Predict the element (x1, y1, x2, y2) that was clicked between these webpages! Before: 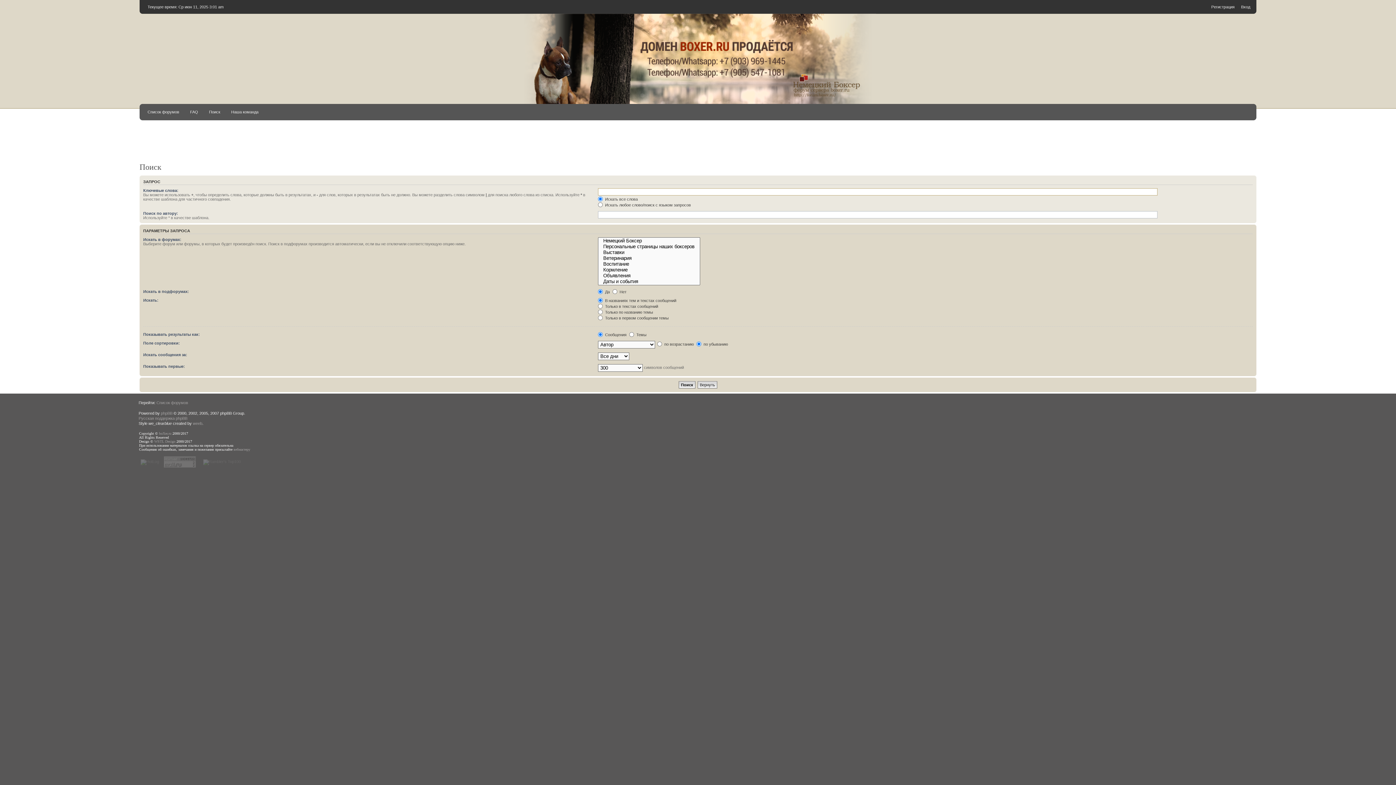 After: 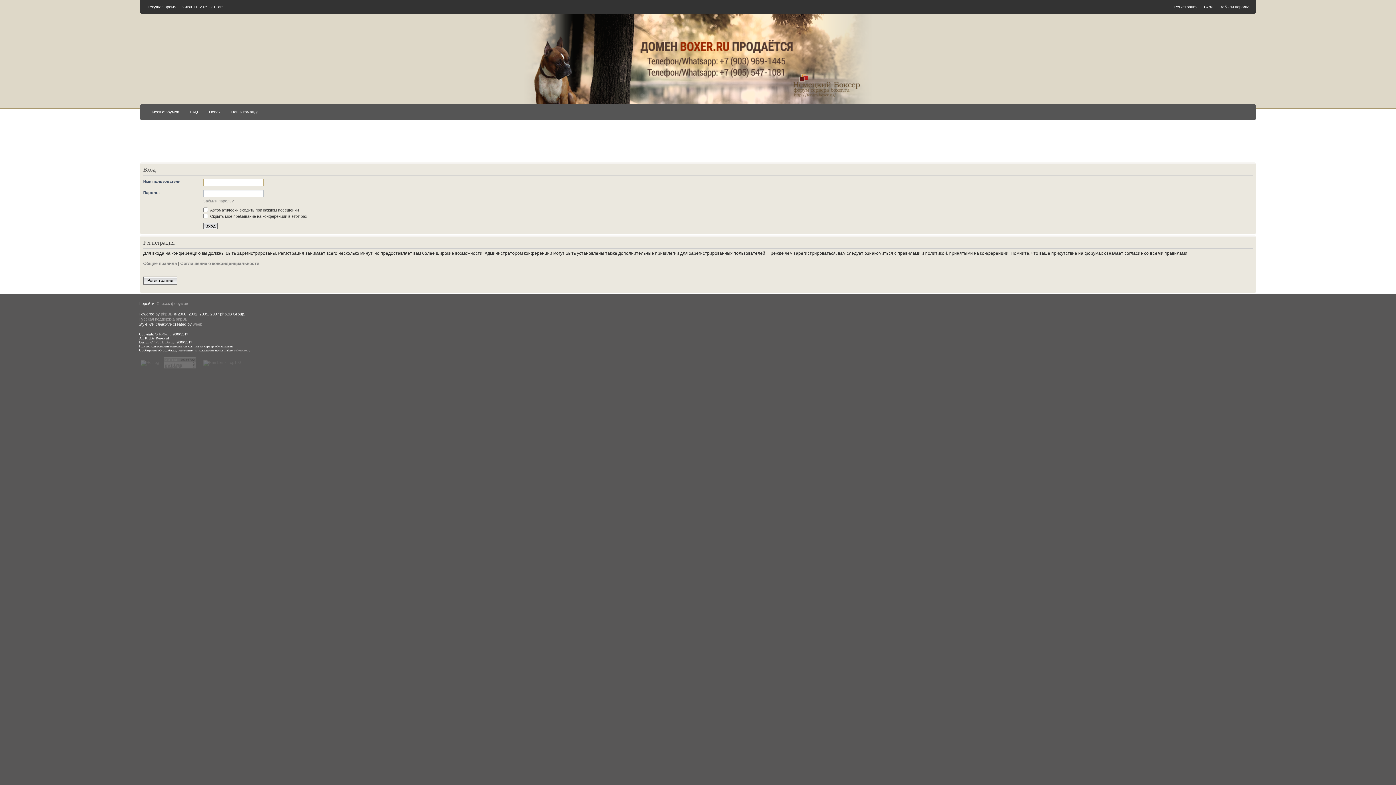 Action: label: Вход bbox: (1241, 4, 1250, 9)